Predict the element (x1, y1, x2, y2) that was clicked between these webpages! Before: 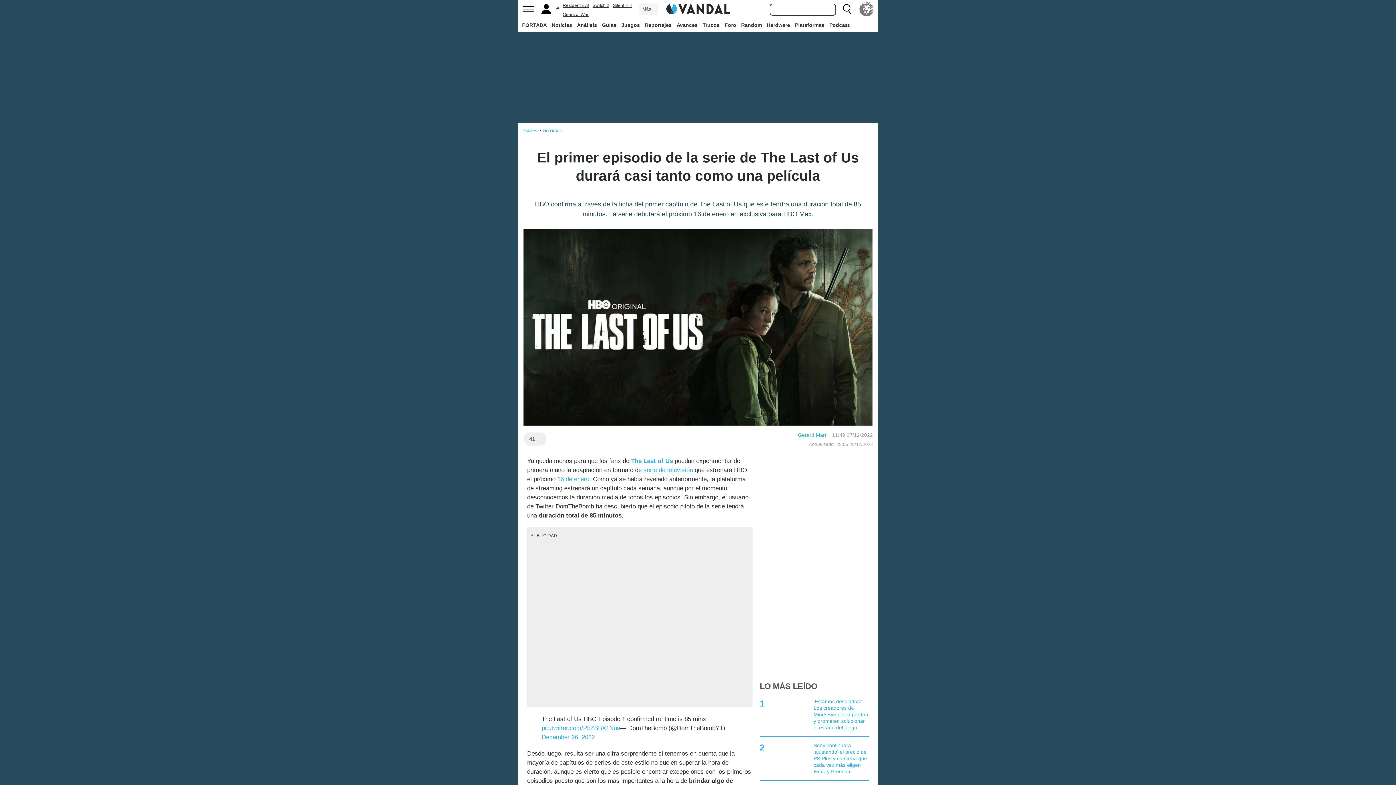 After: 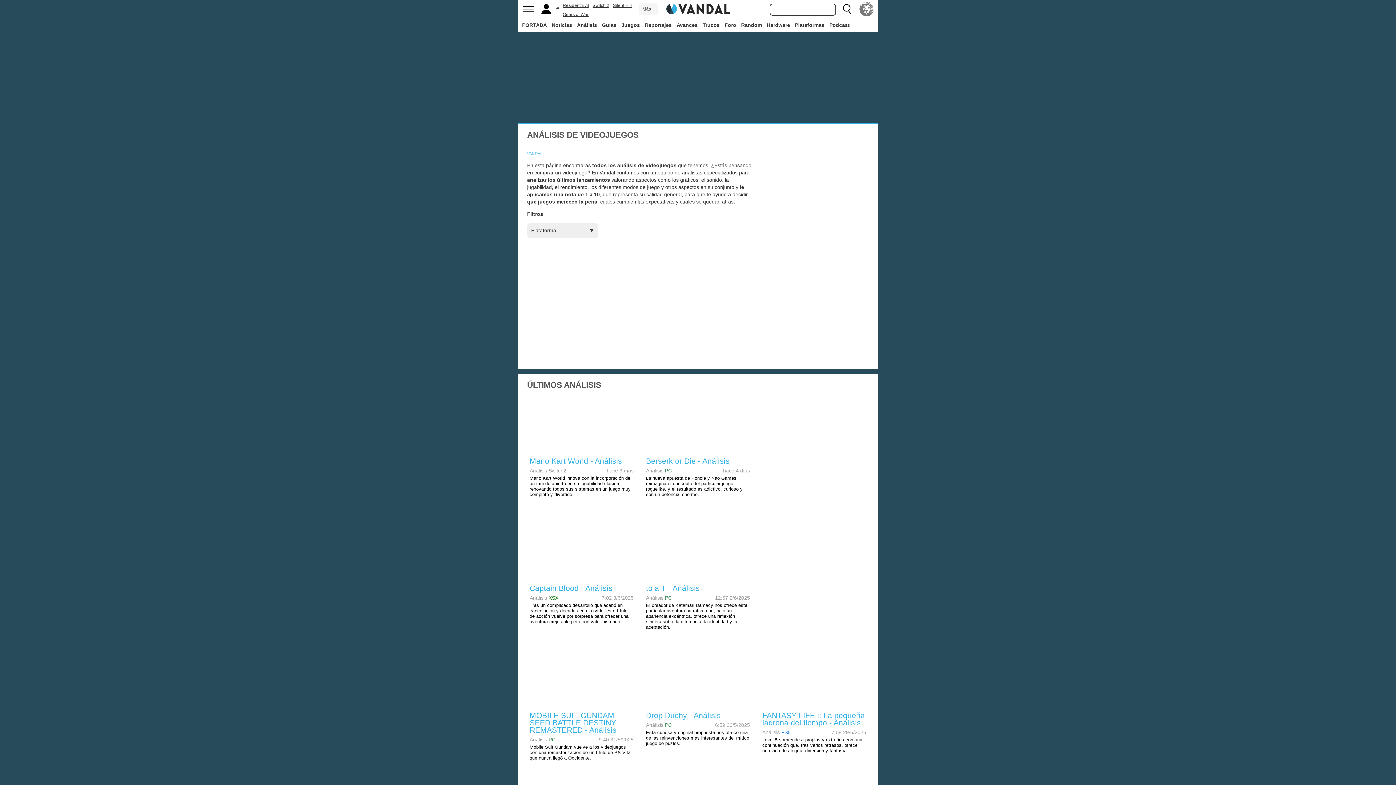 Action: bbox: (575, 18, 599, 31) label: Análisis